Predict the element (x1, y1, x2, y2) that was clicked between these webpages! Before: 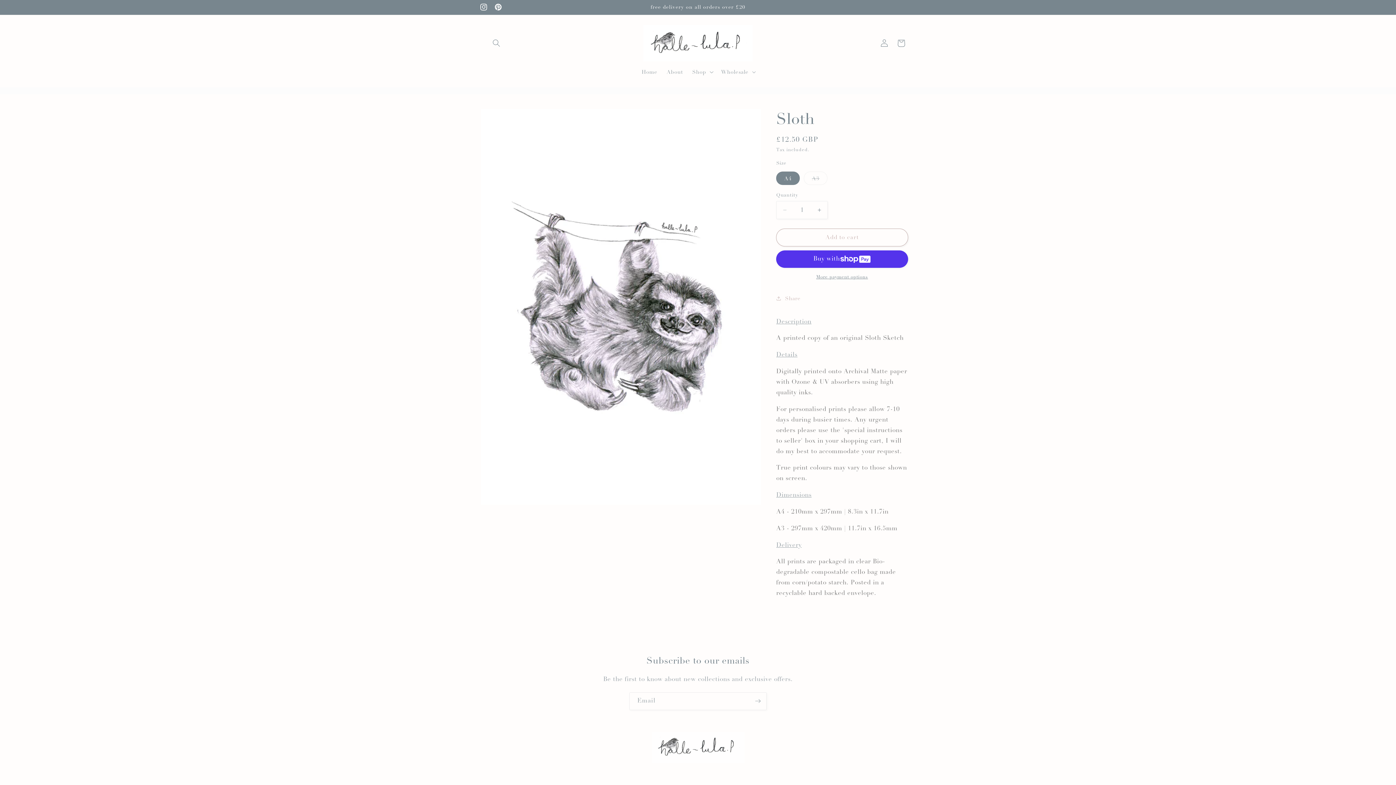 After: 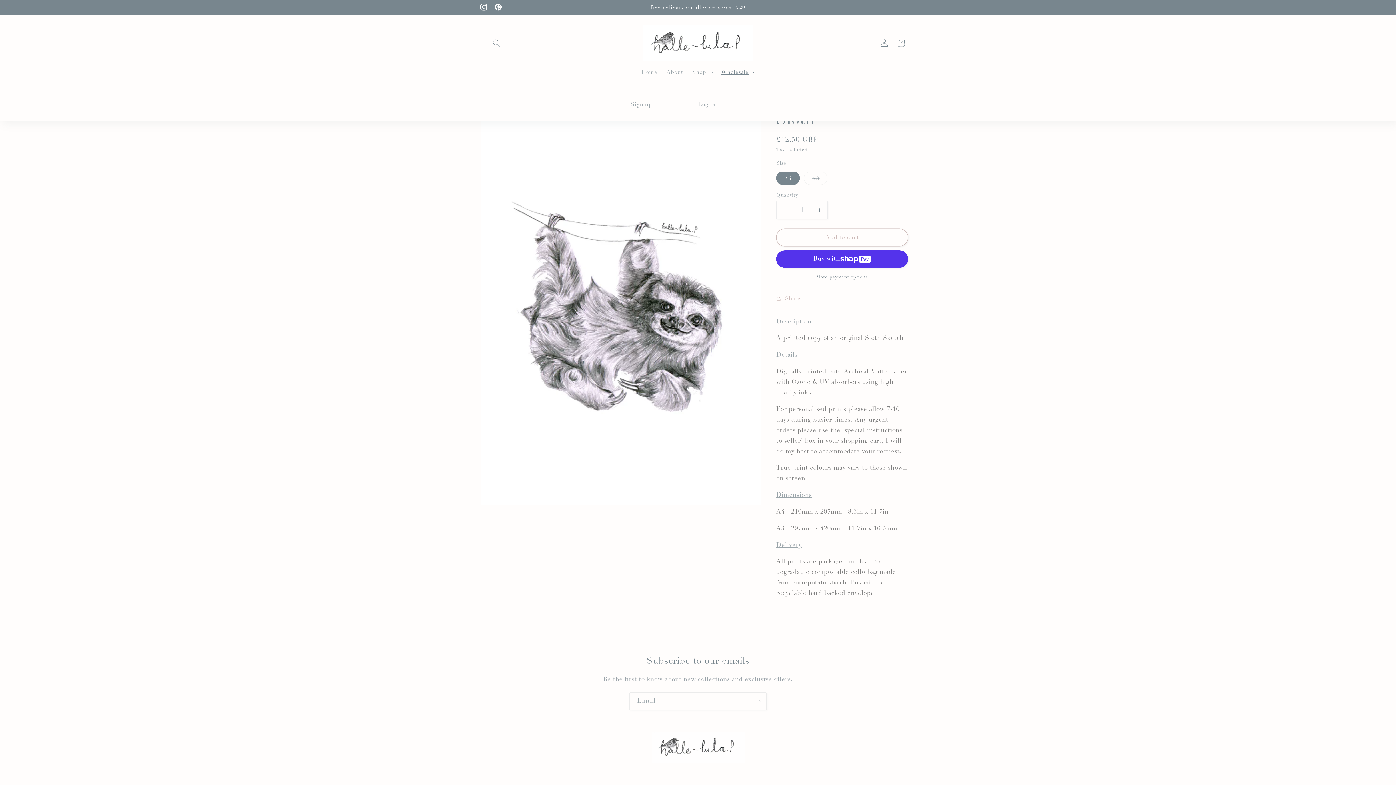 Action: bbox: (716, 64, 759, 79) label: Wholesale